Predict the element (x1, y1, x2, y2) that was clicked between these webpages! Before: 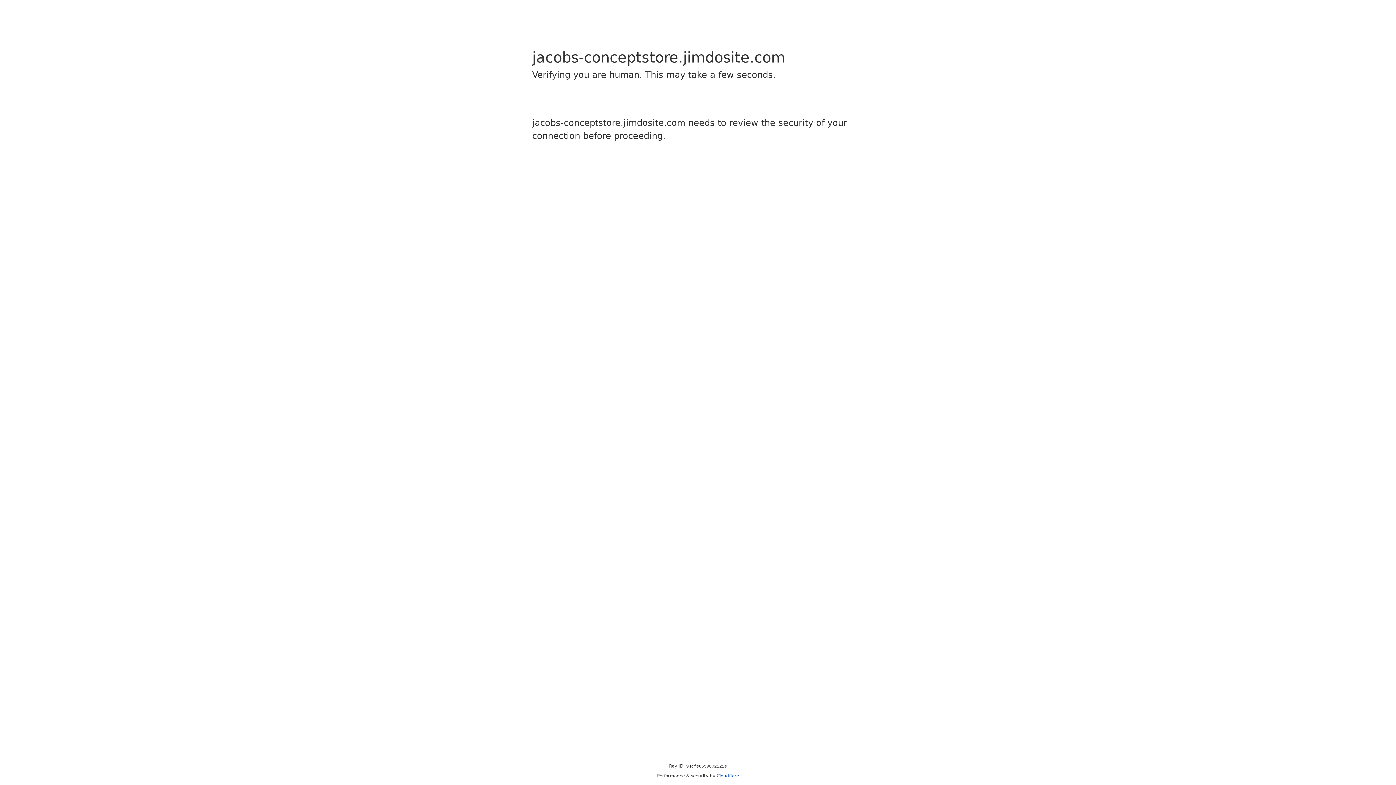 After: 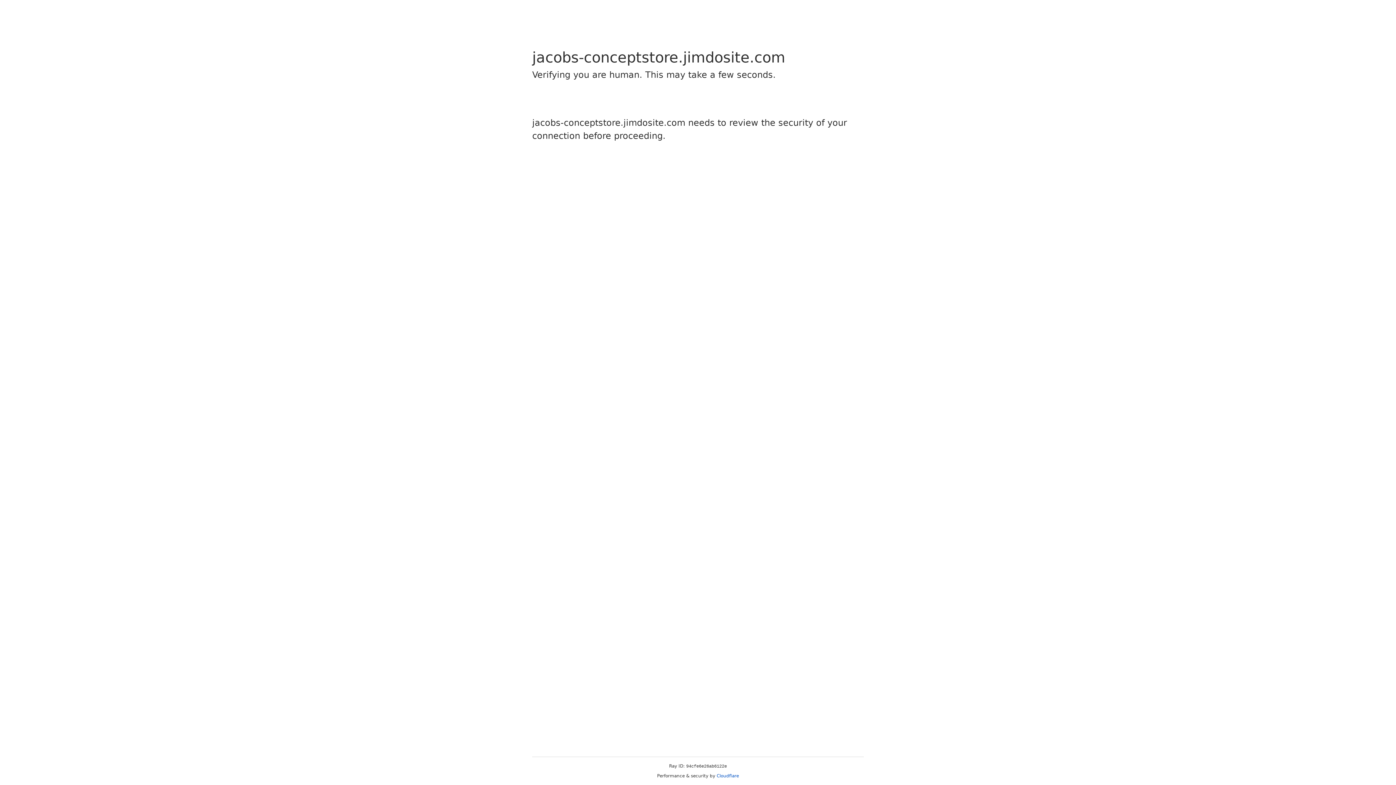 Action: label: Cloudflare bbox: (716, 773, 739, 778)